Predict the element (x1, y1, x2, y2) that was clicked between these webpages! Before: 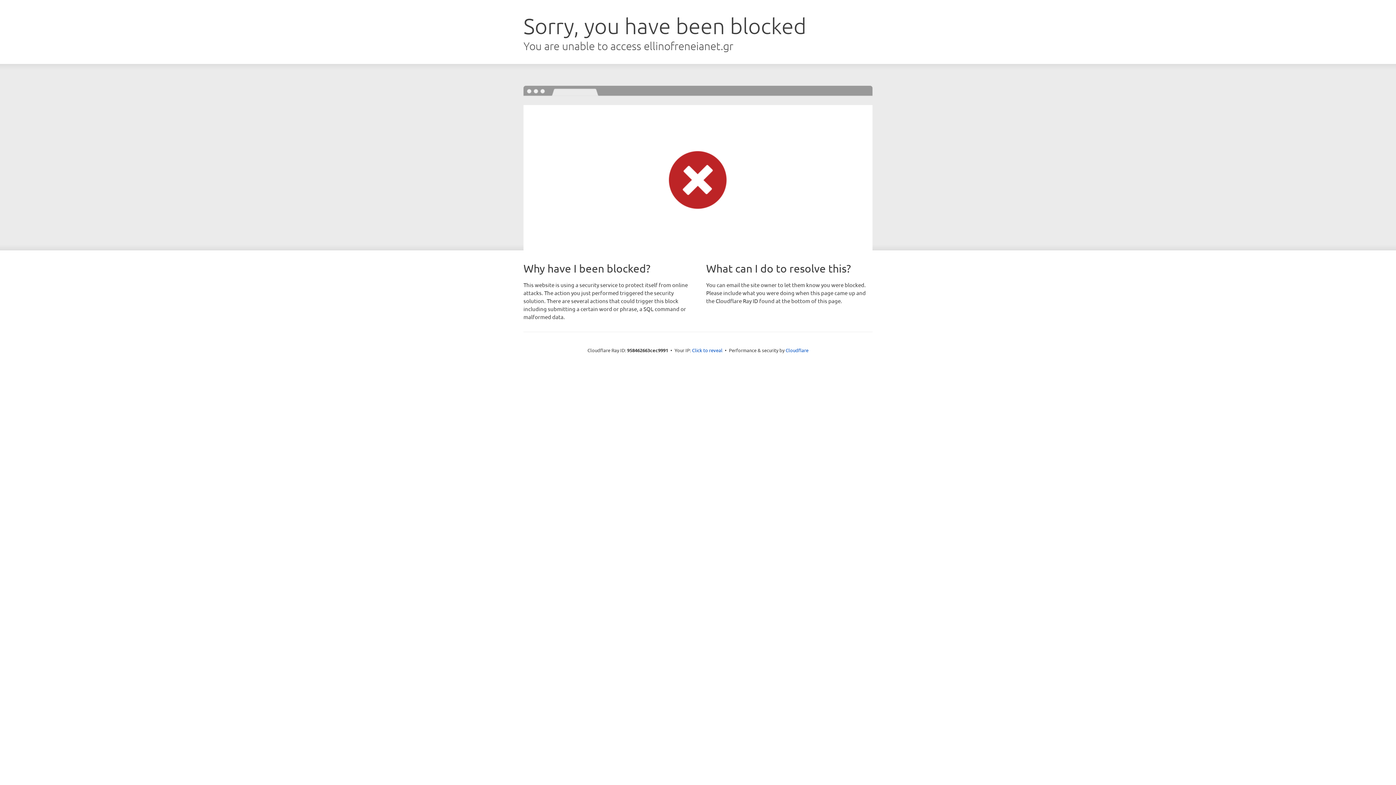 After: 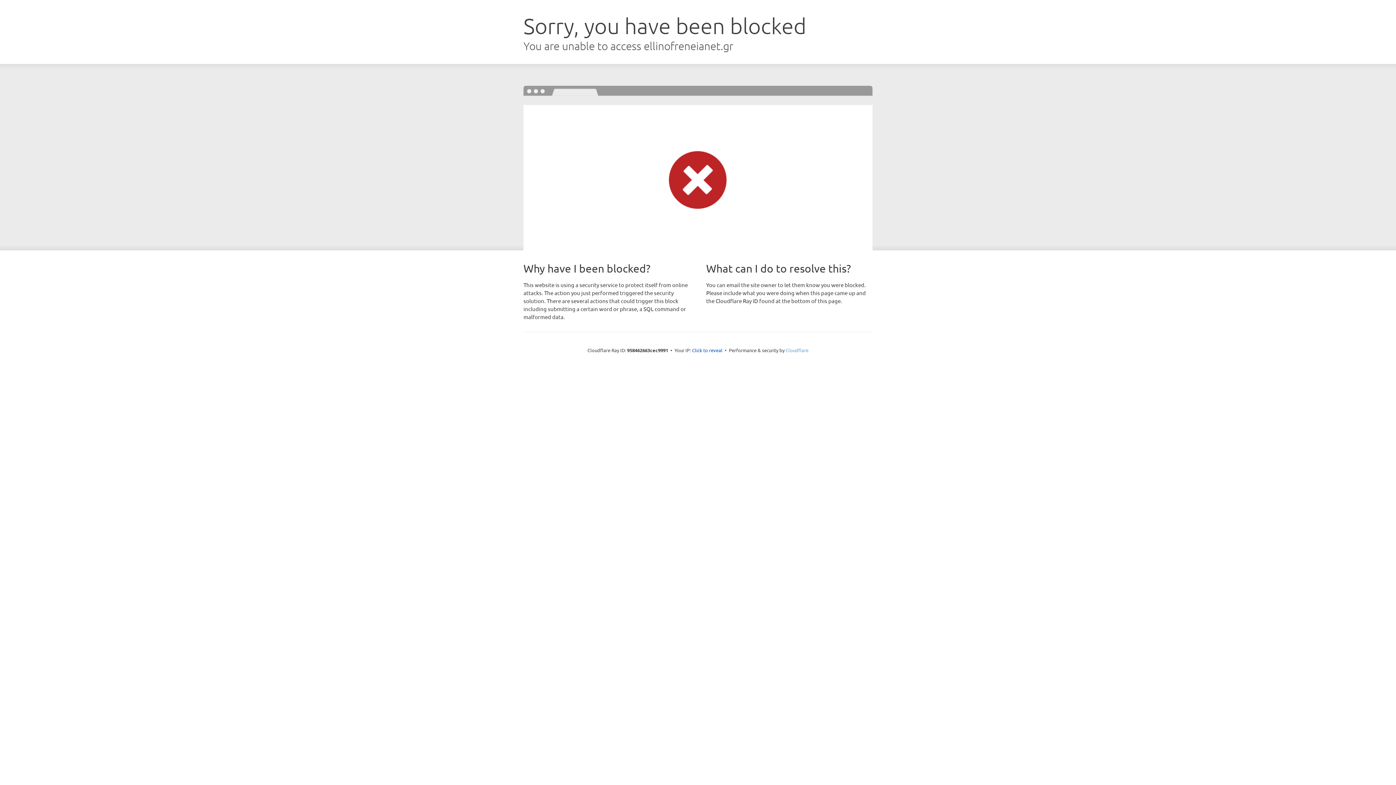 Action: bbox: (785, 347, 808, 353) label: Cloudflare